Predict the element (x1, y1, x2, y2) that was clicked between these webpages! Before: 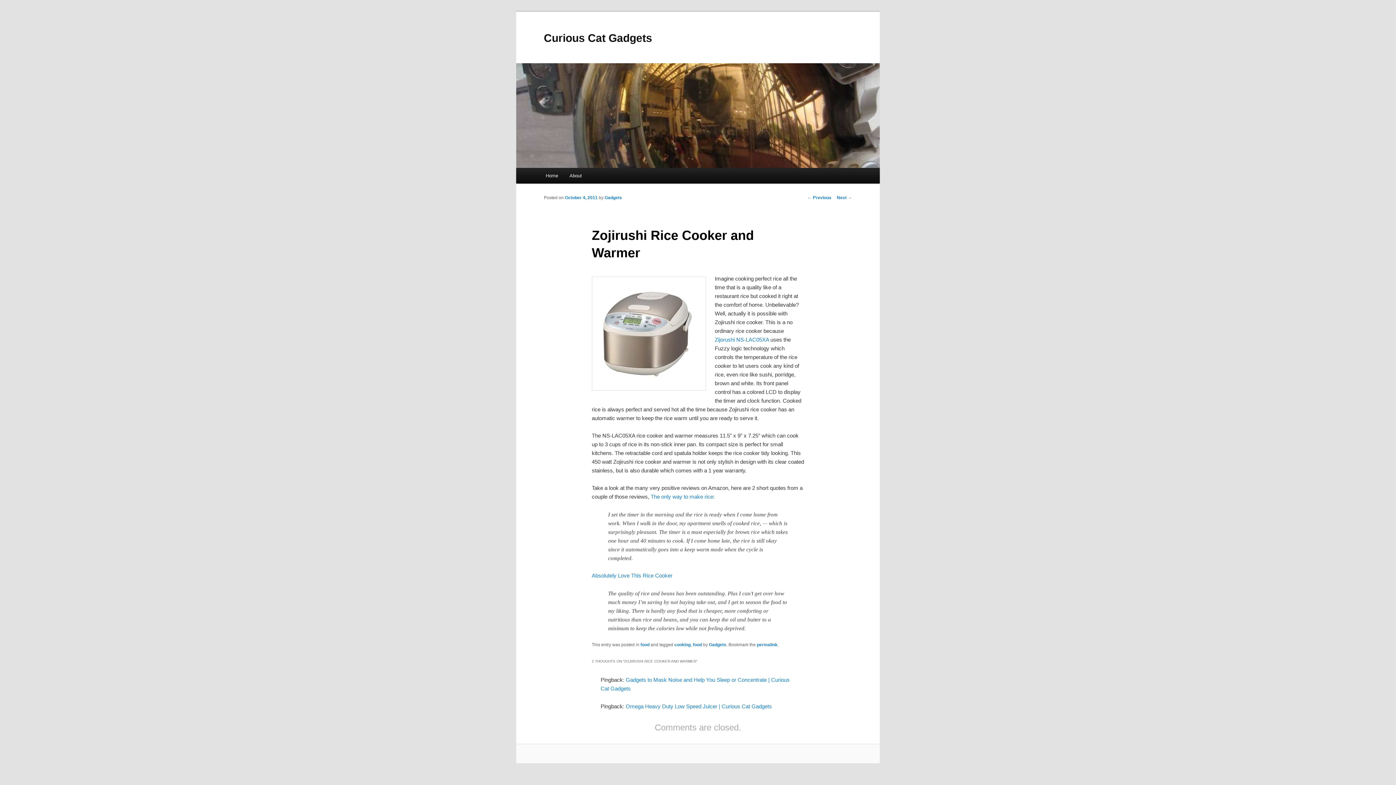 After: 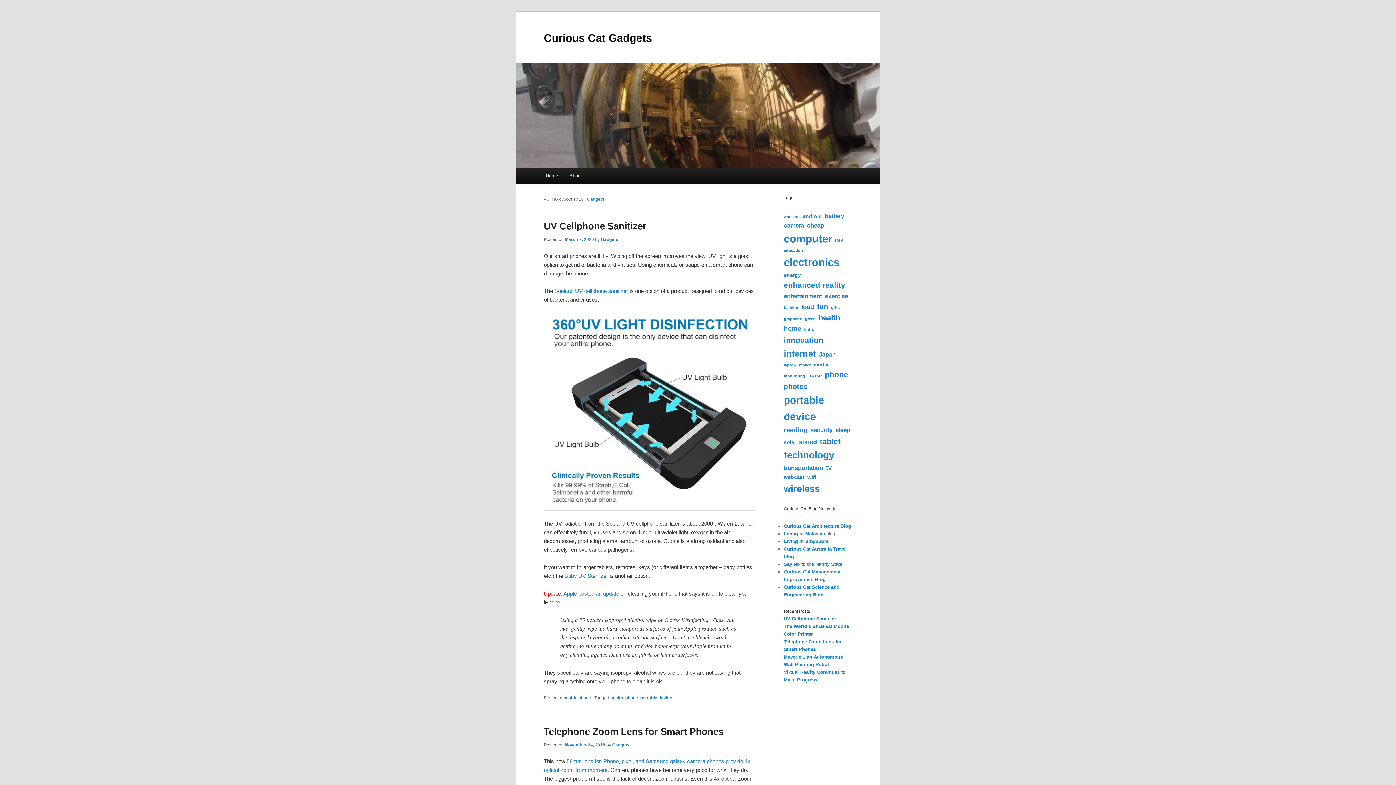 Action: bbox: (604, 195, 622, 200) label: Gadgets